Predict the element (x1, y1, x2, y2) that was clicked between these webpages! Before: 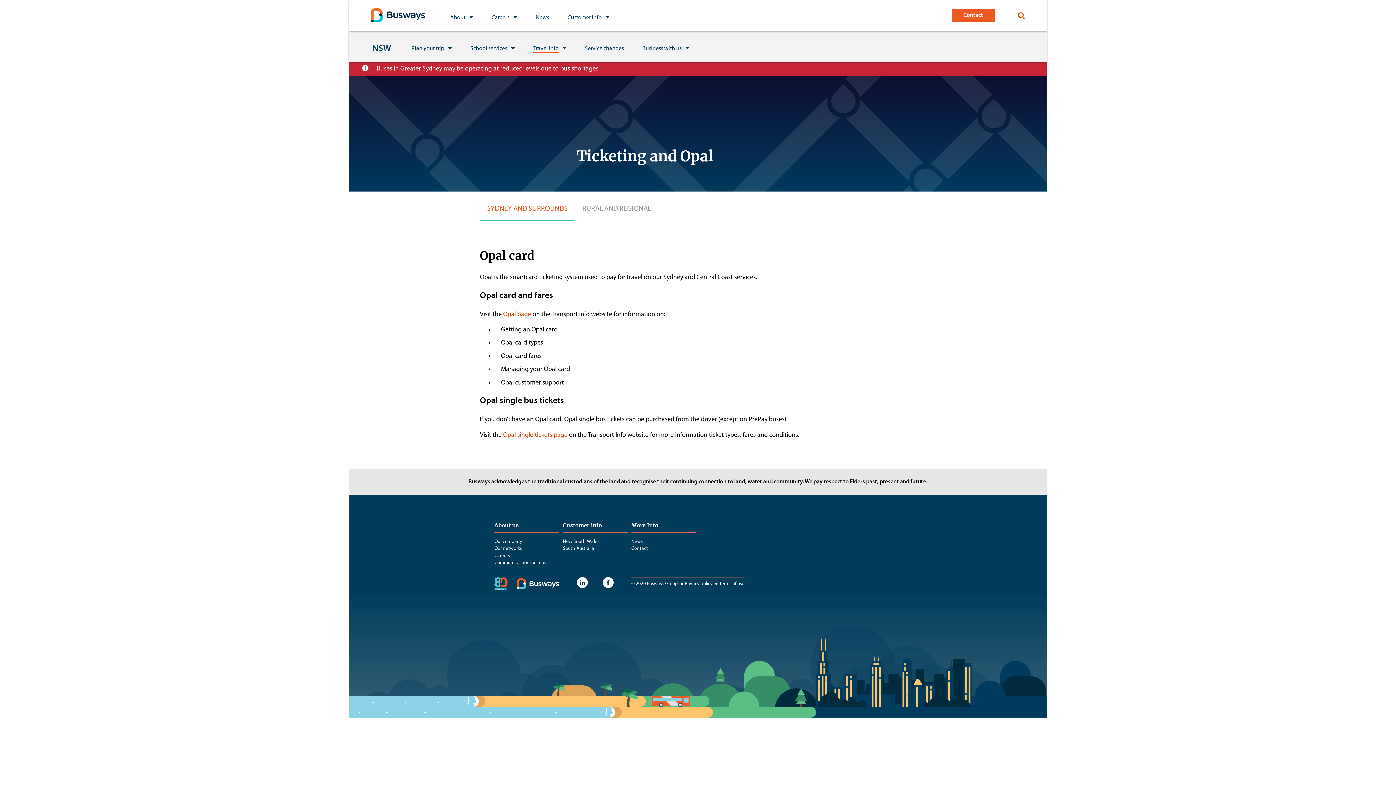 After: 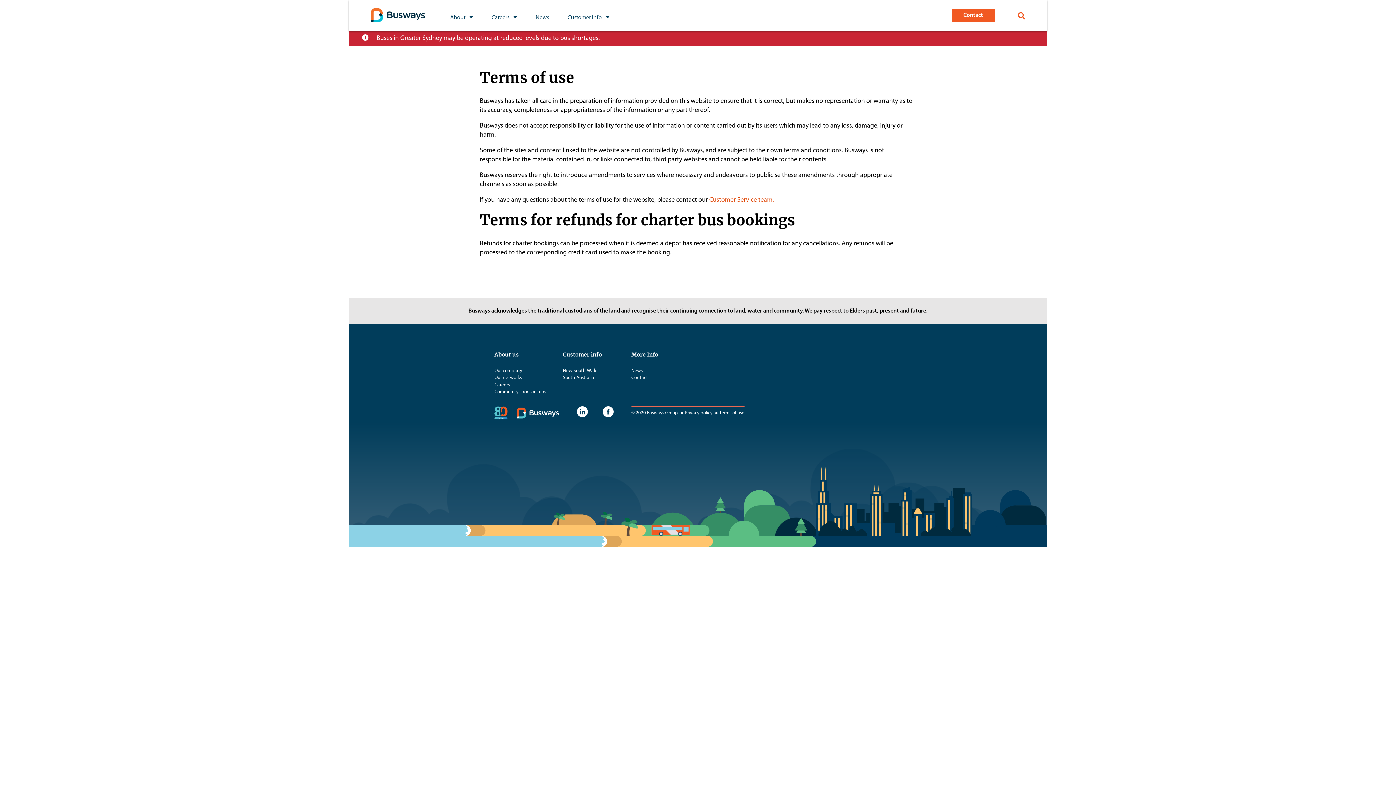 Action: label: Terms of use bbox: (713, 581, 744, 586)